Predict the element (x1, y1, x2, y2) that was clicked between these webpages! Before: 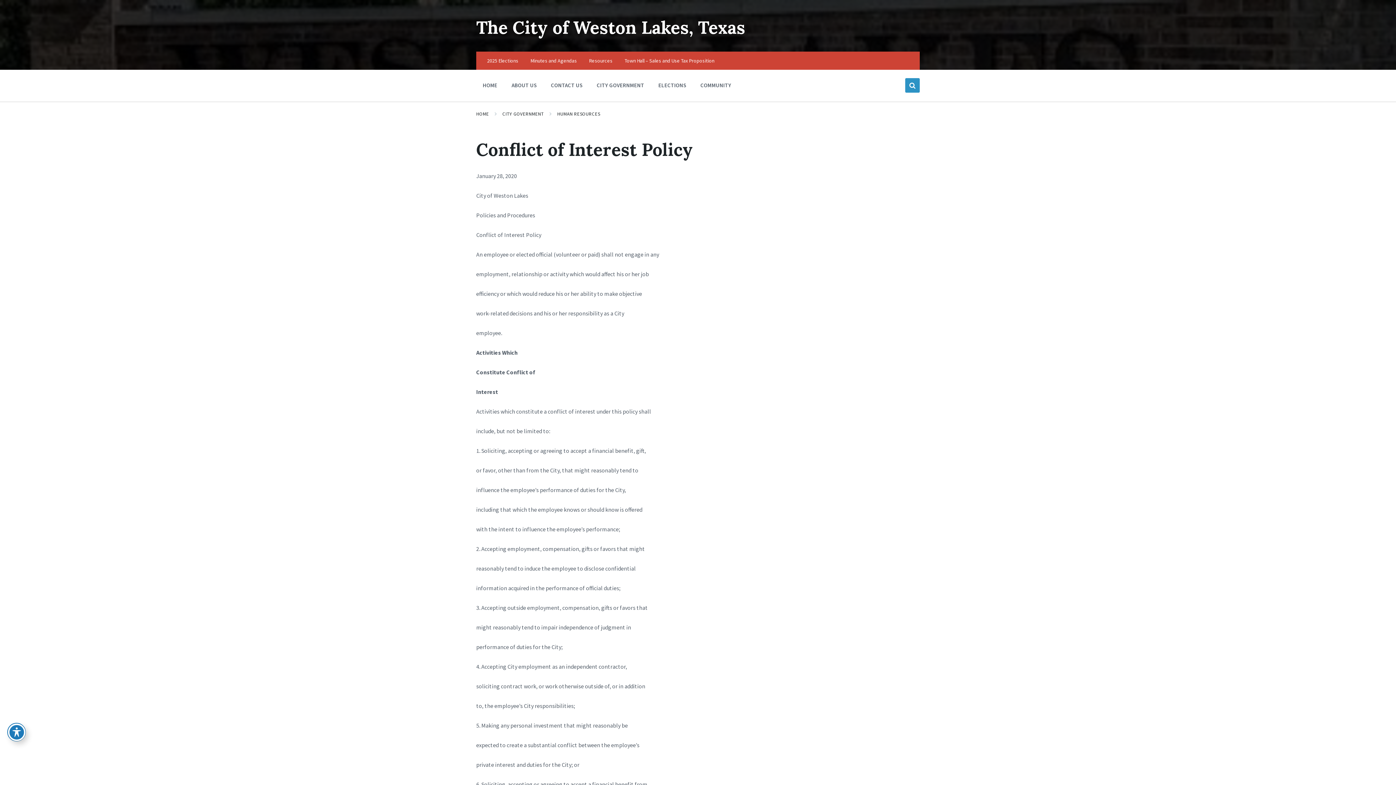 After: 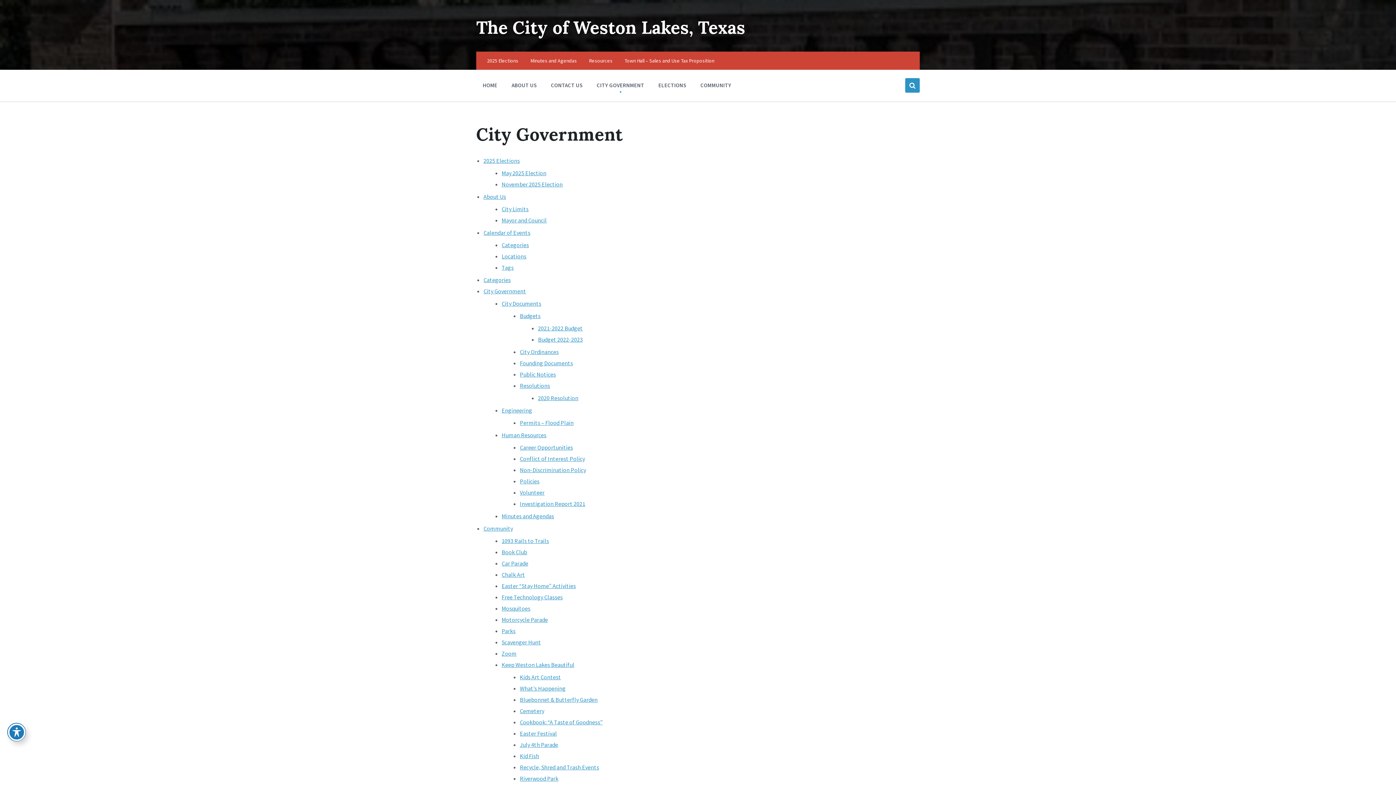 Action: bbox: (502, 110, 543, 117) label: CITY GOVERNMENT